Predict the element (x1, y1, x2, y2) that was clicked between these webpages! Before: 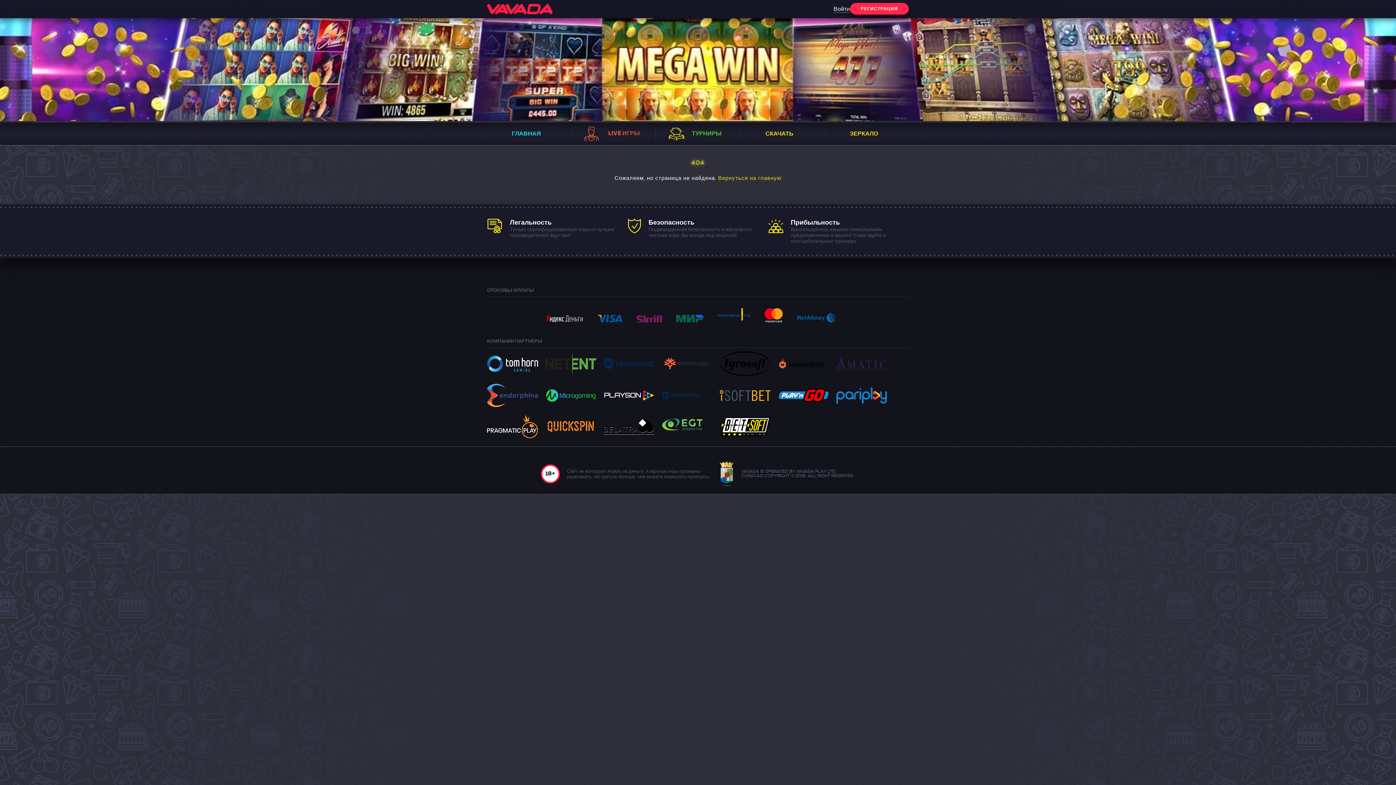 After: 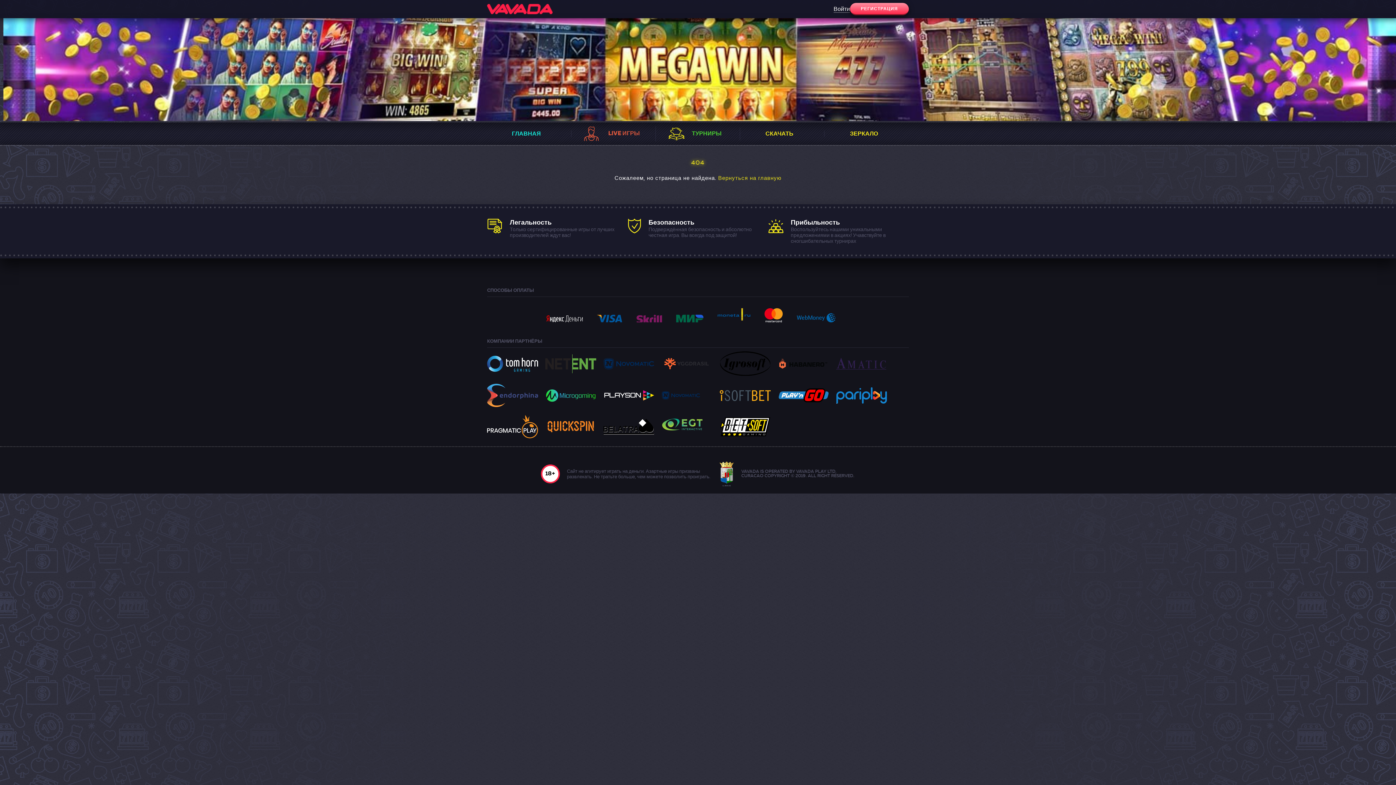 Action: bbox: (850, 2, 909, 15) label: РЕГИСТРАЦИЯ